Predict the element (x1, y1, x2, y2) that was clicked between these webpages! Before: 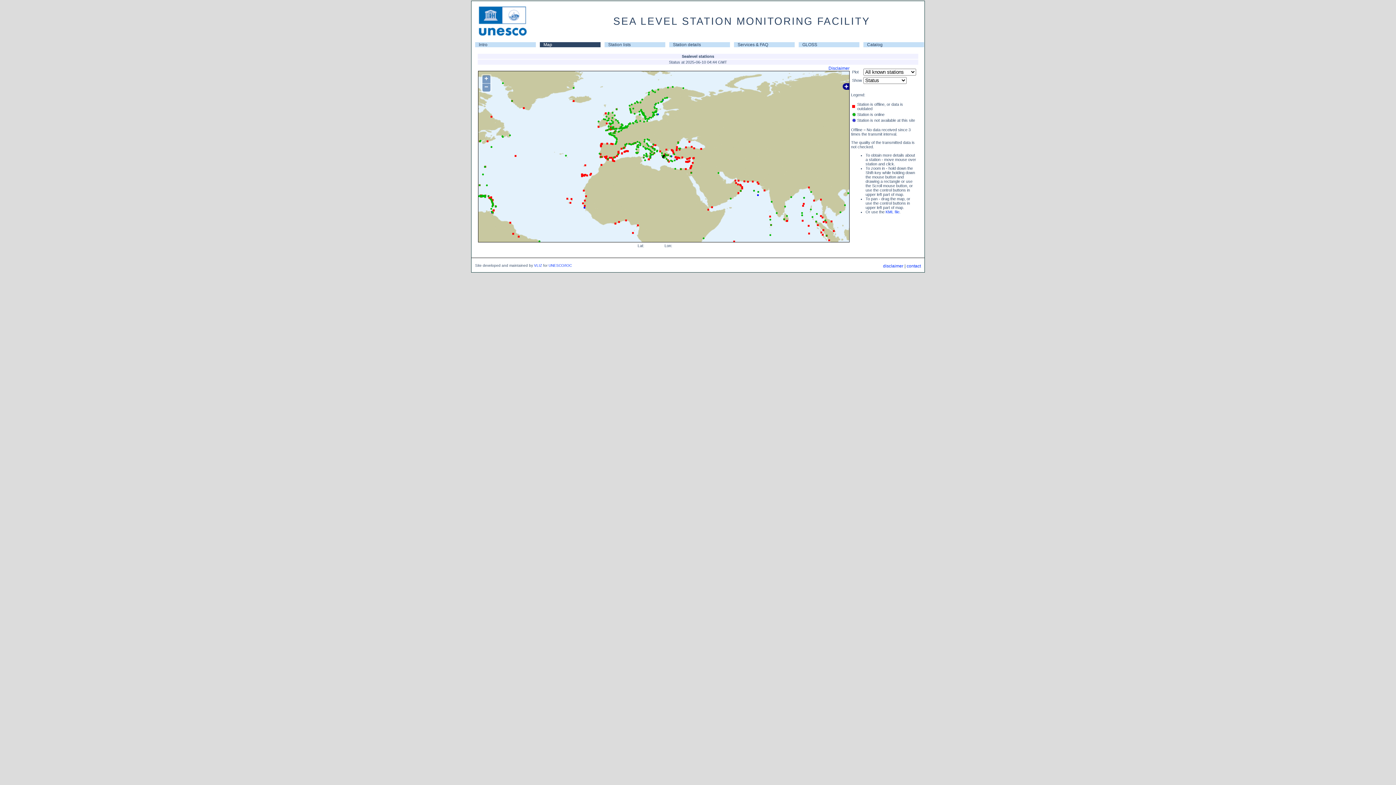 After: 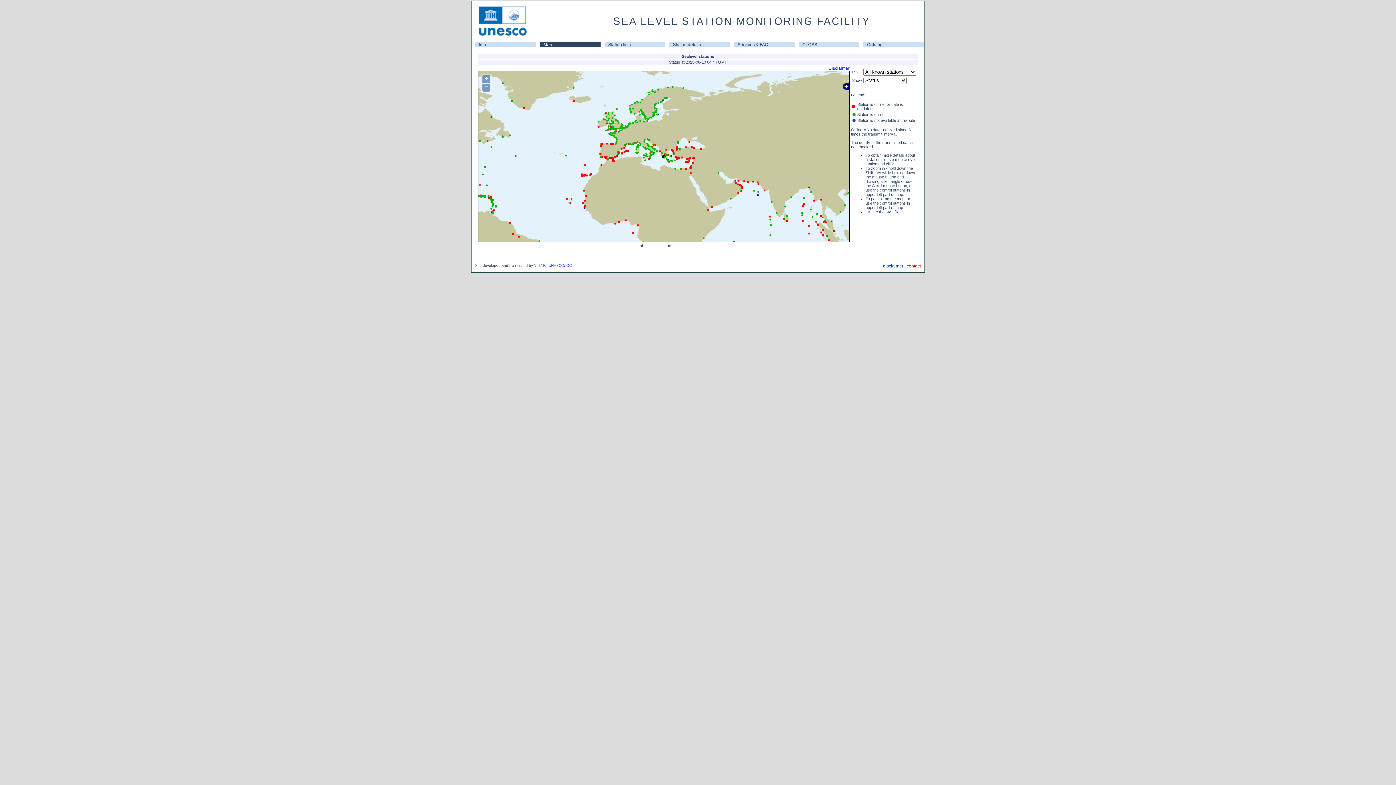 Action: label: contact bbox: (906, 263, 921, 268)